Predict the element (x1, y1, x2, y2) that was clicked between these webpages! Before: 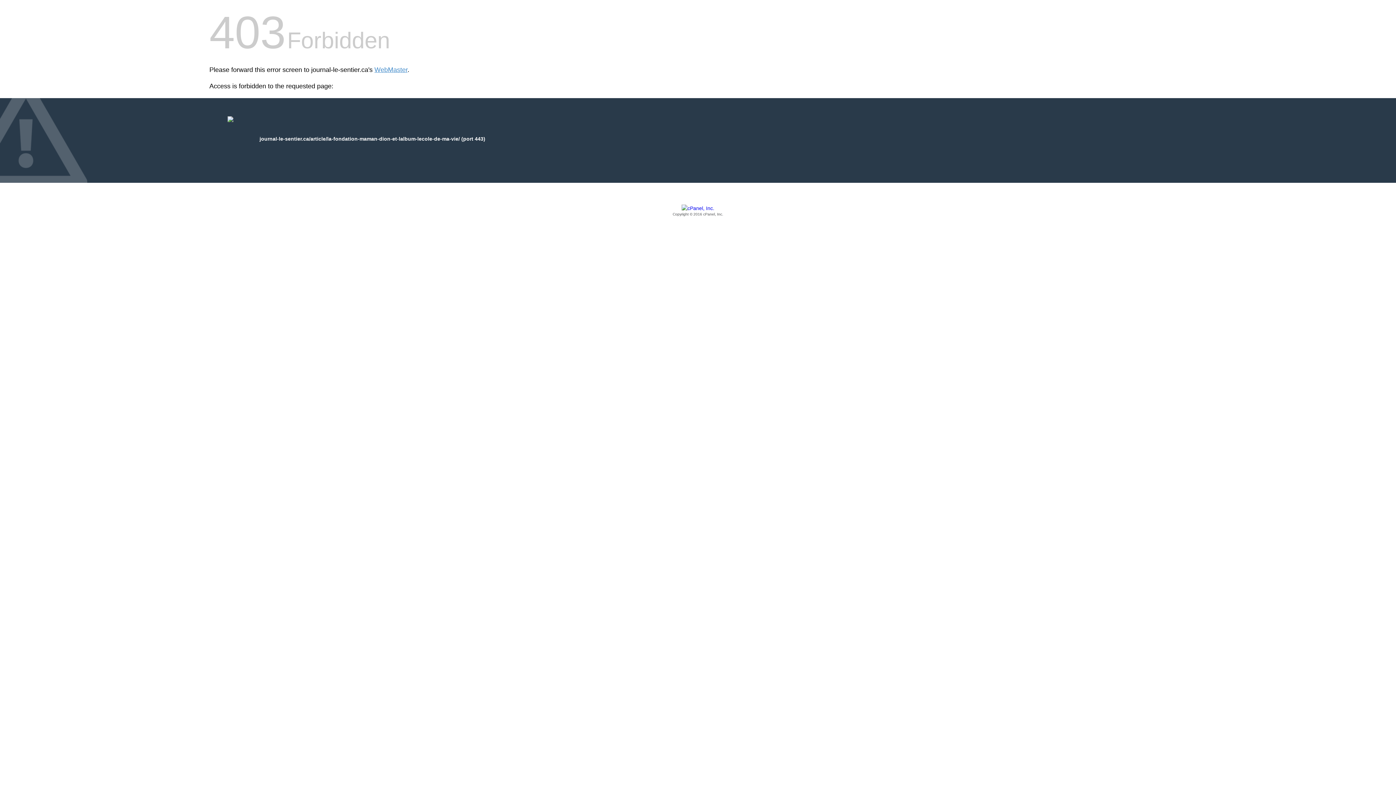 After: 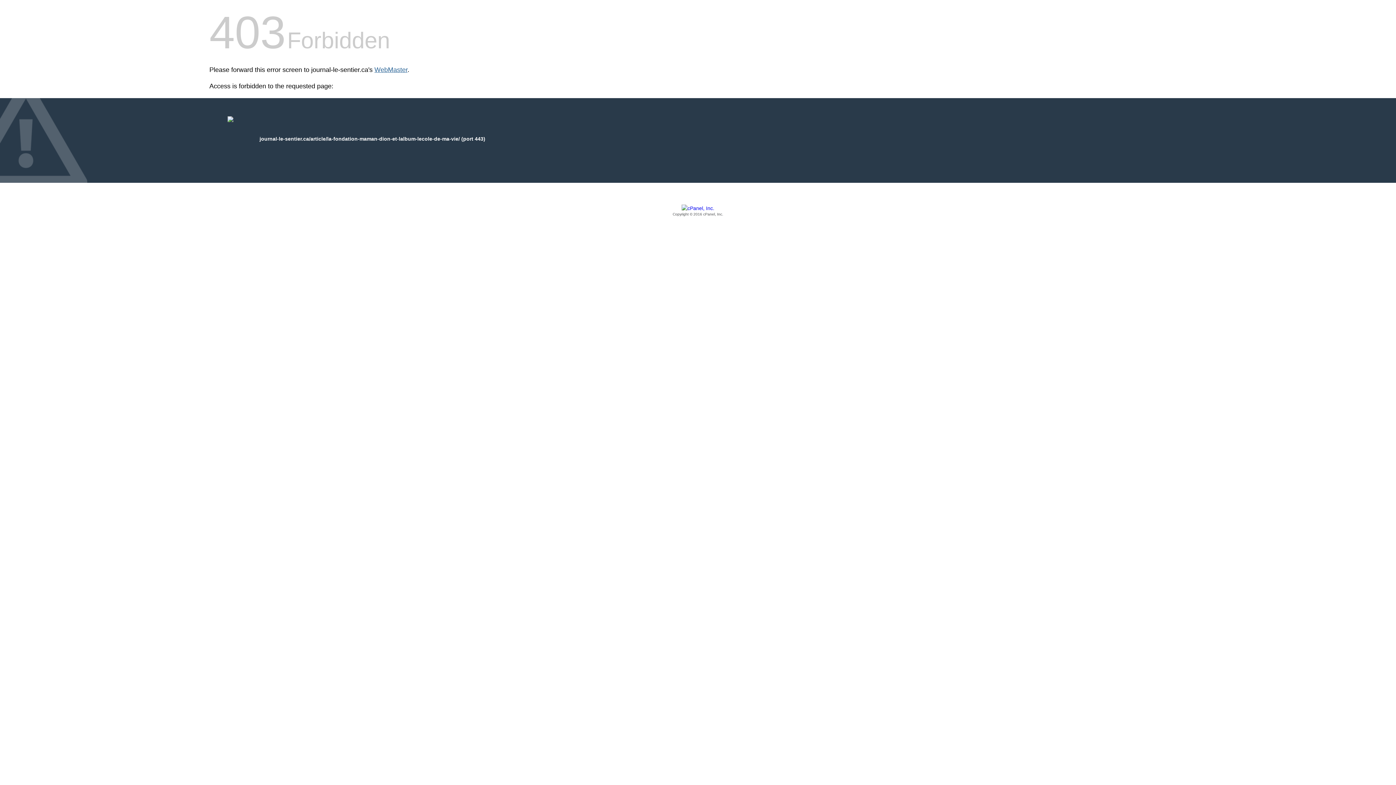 Action: bbox: (374, 66, 407, 73) label: WebMaster